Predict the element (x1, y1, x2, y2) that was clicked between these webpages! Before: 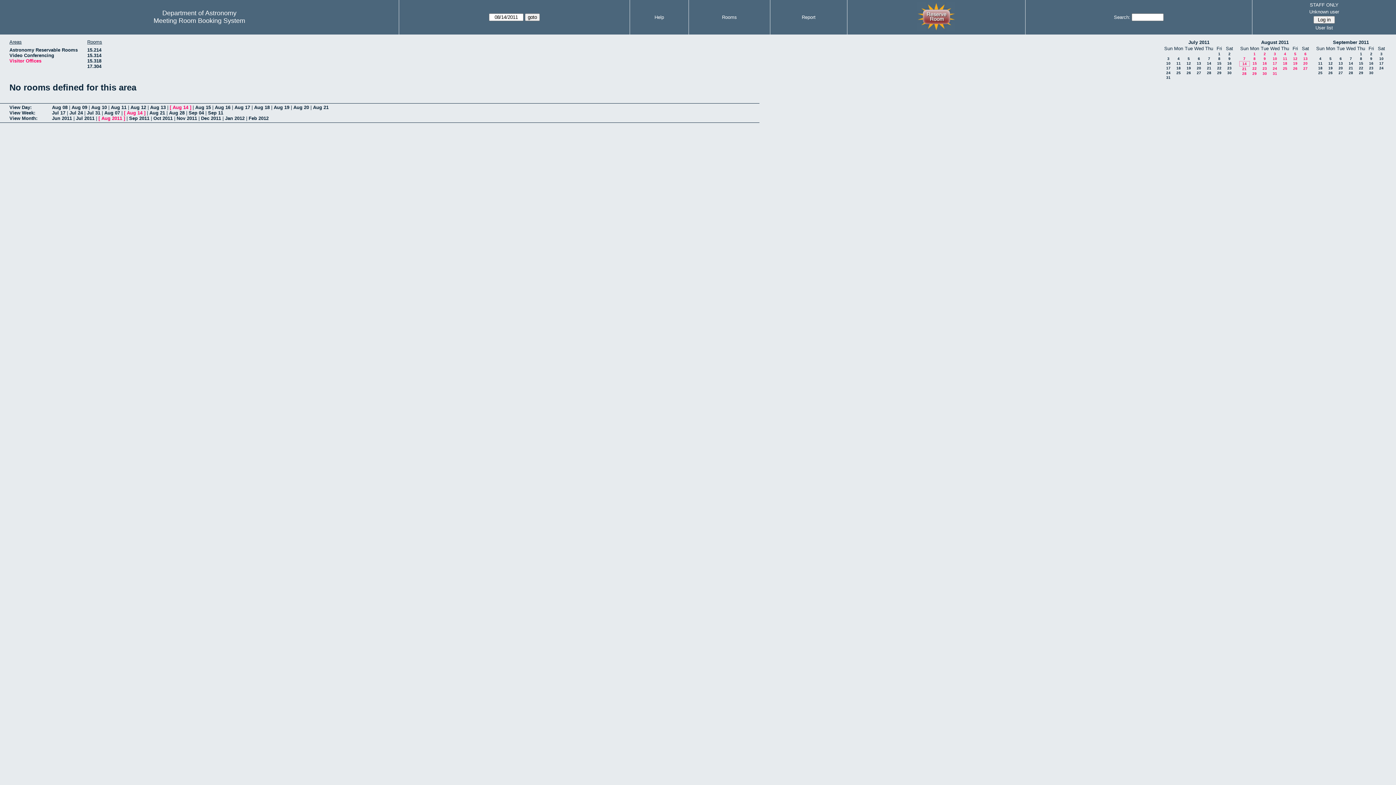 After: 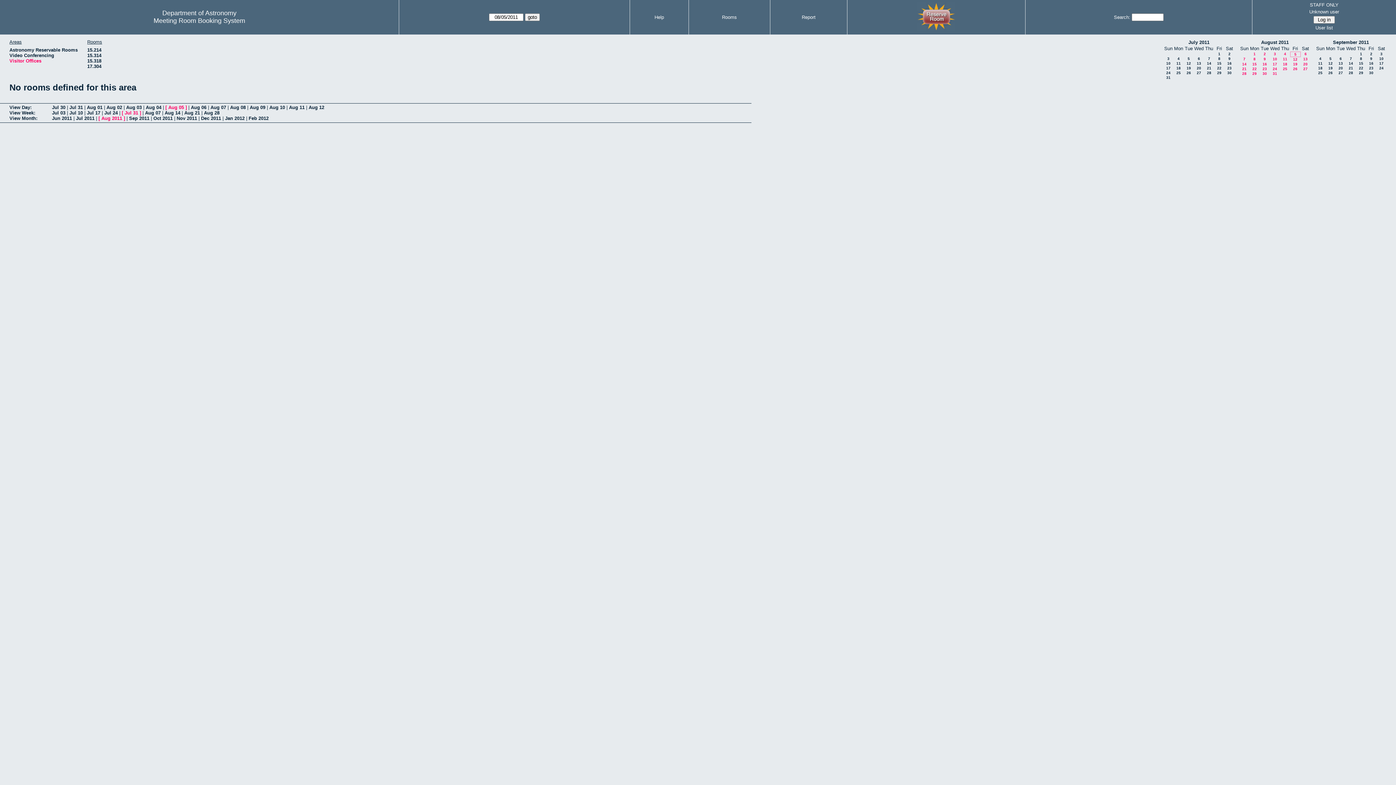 Action: bbox: (1294, 52, 1296, 56) label: 5